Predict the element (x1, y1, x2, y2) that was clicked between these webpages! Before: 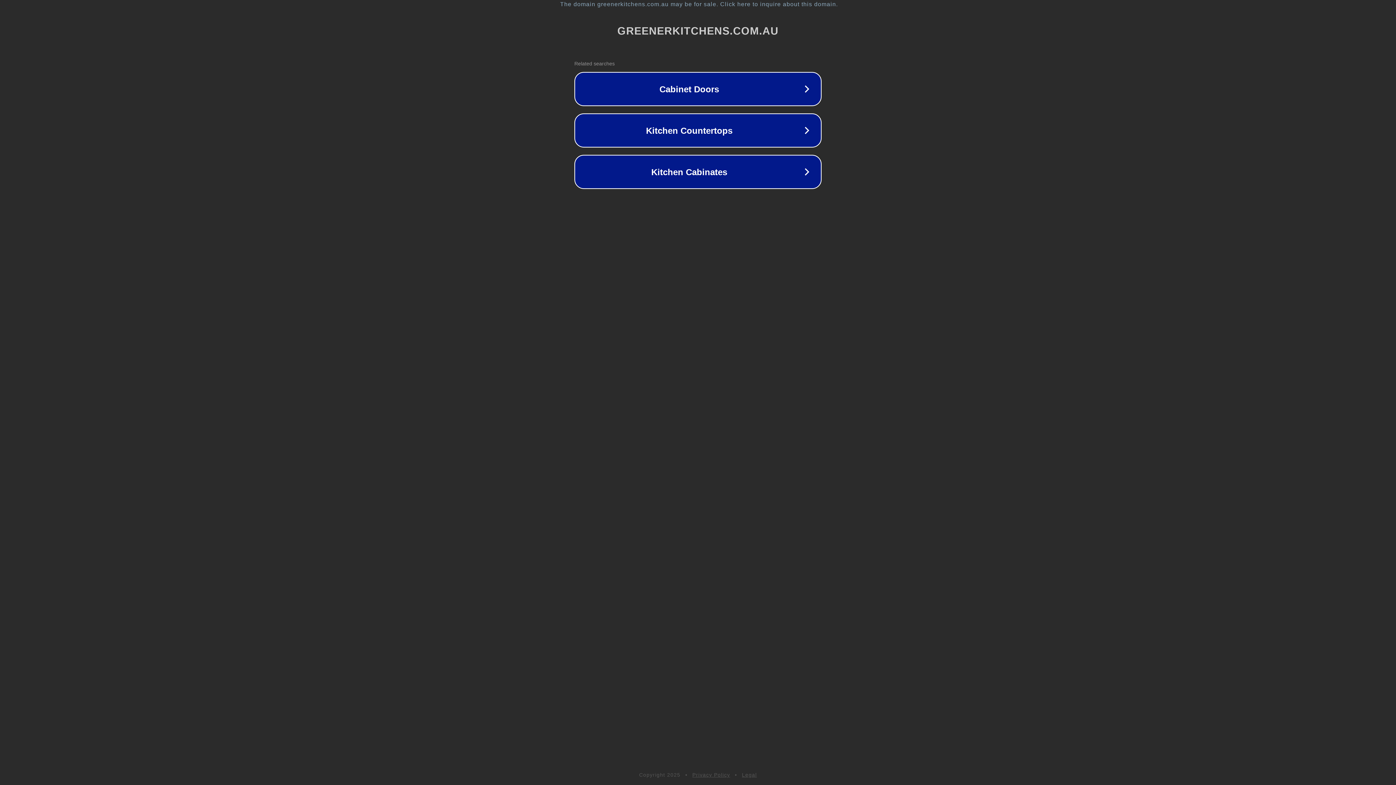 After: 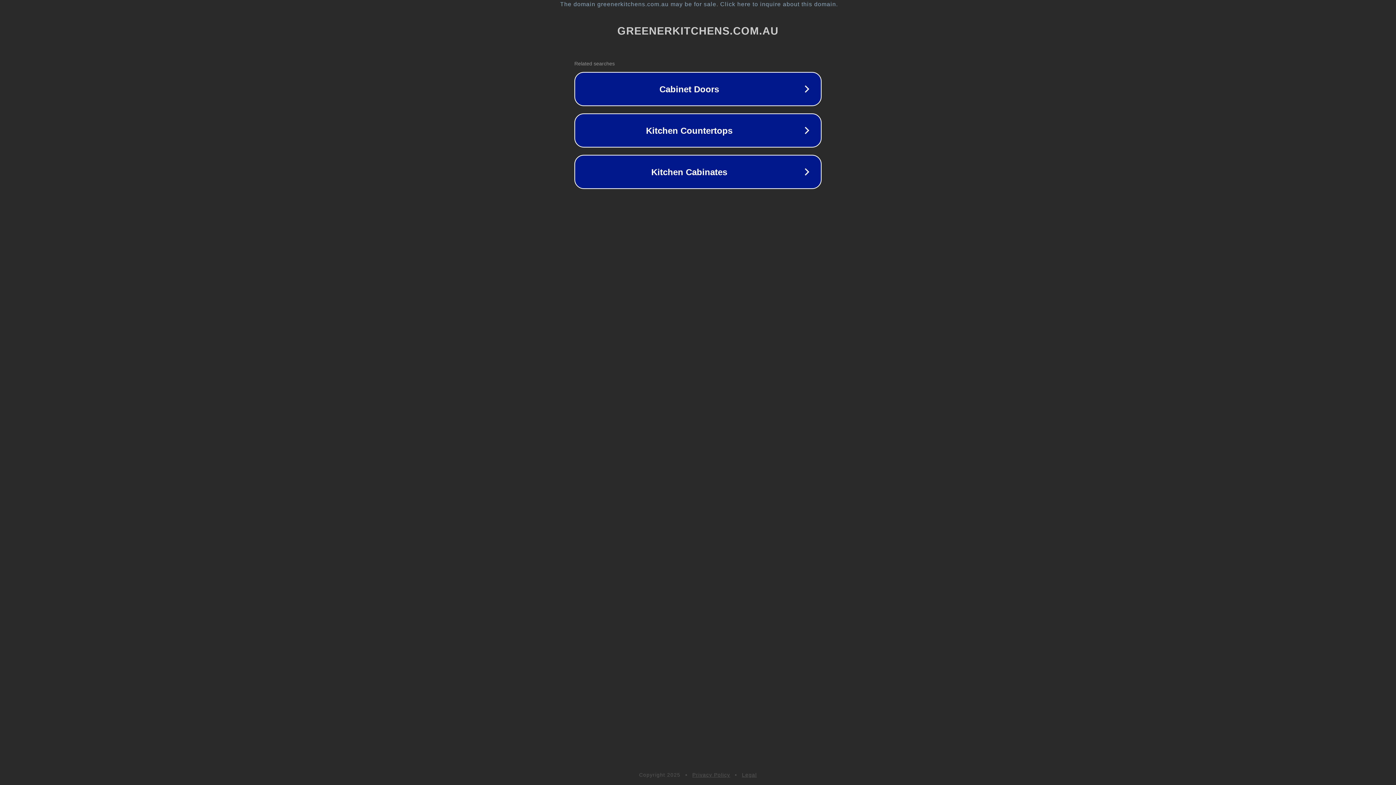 Action: label: Privacy Policy bbox: (692, 772, 730, 778)